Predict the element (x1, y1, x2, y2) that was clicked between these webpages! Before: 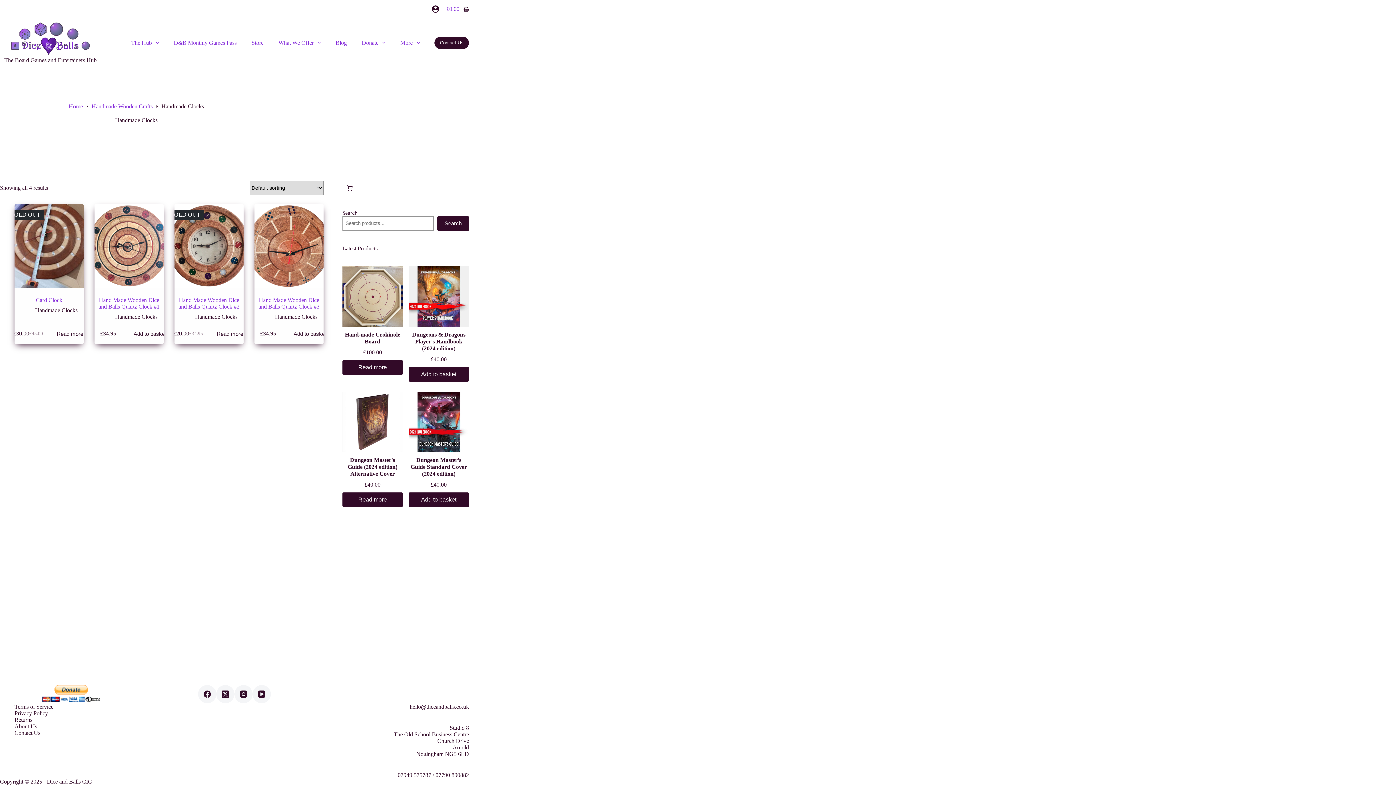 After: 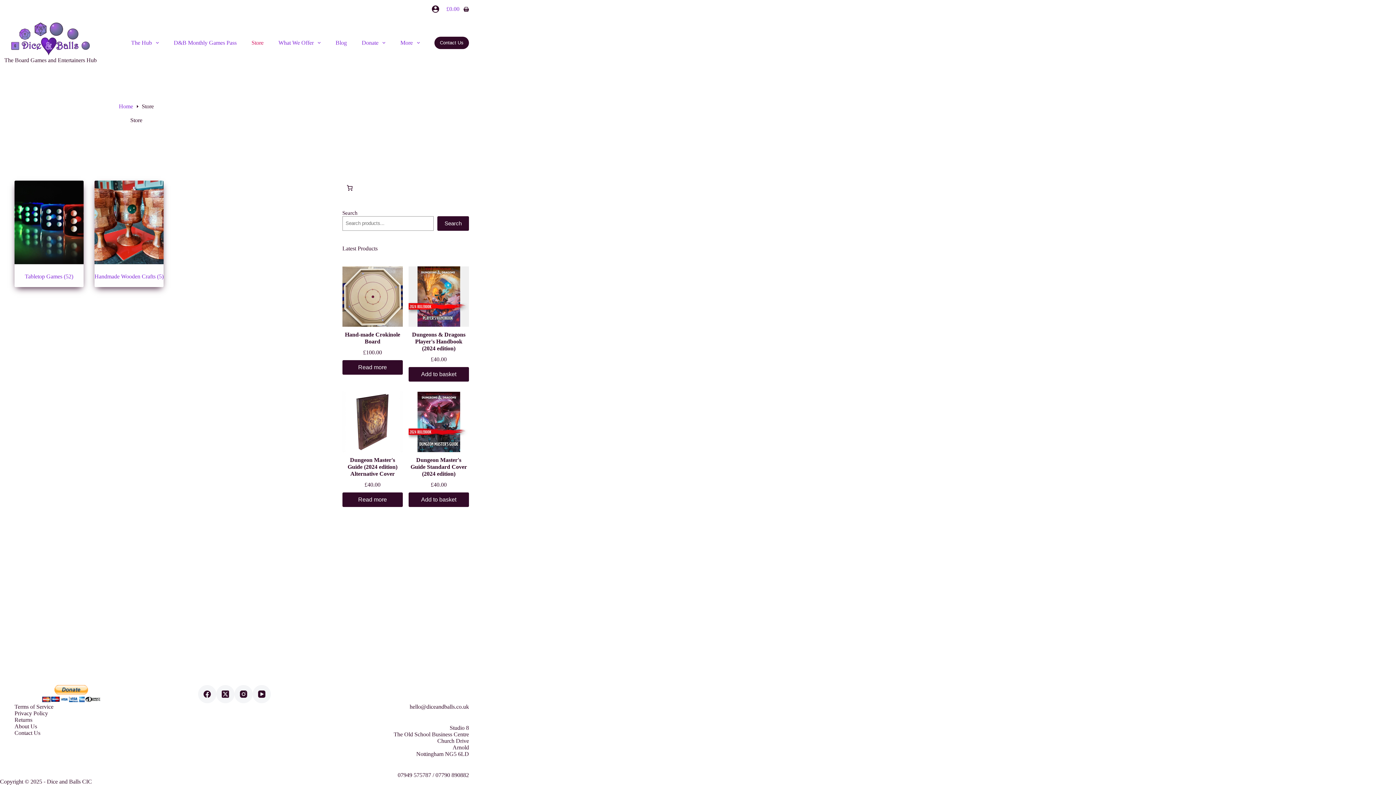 Action: label: Store bbox: (244, 18, 271, 67)